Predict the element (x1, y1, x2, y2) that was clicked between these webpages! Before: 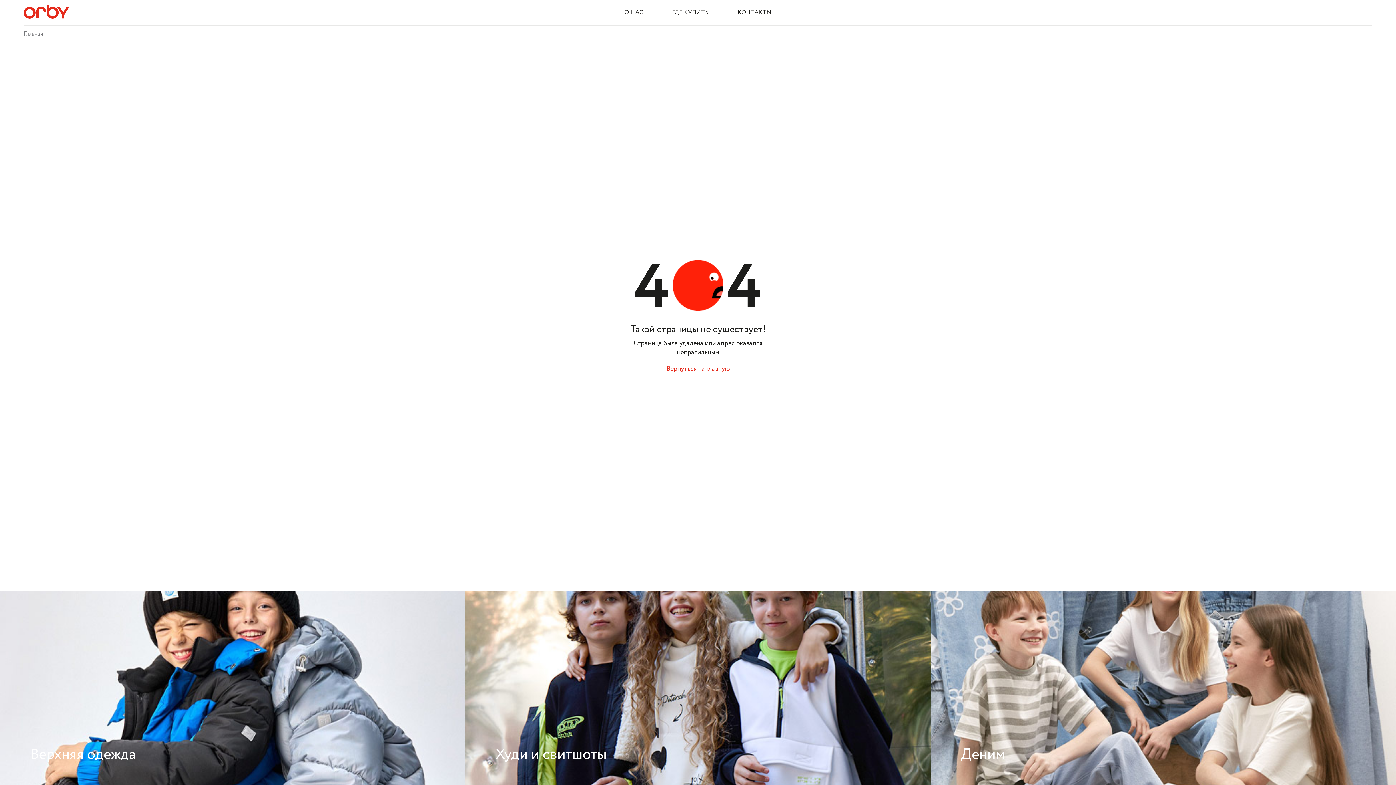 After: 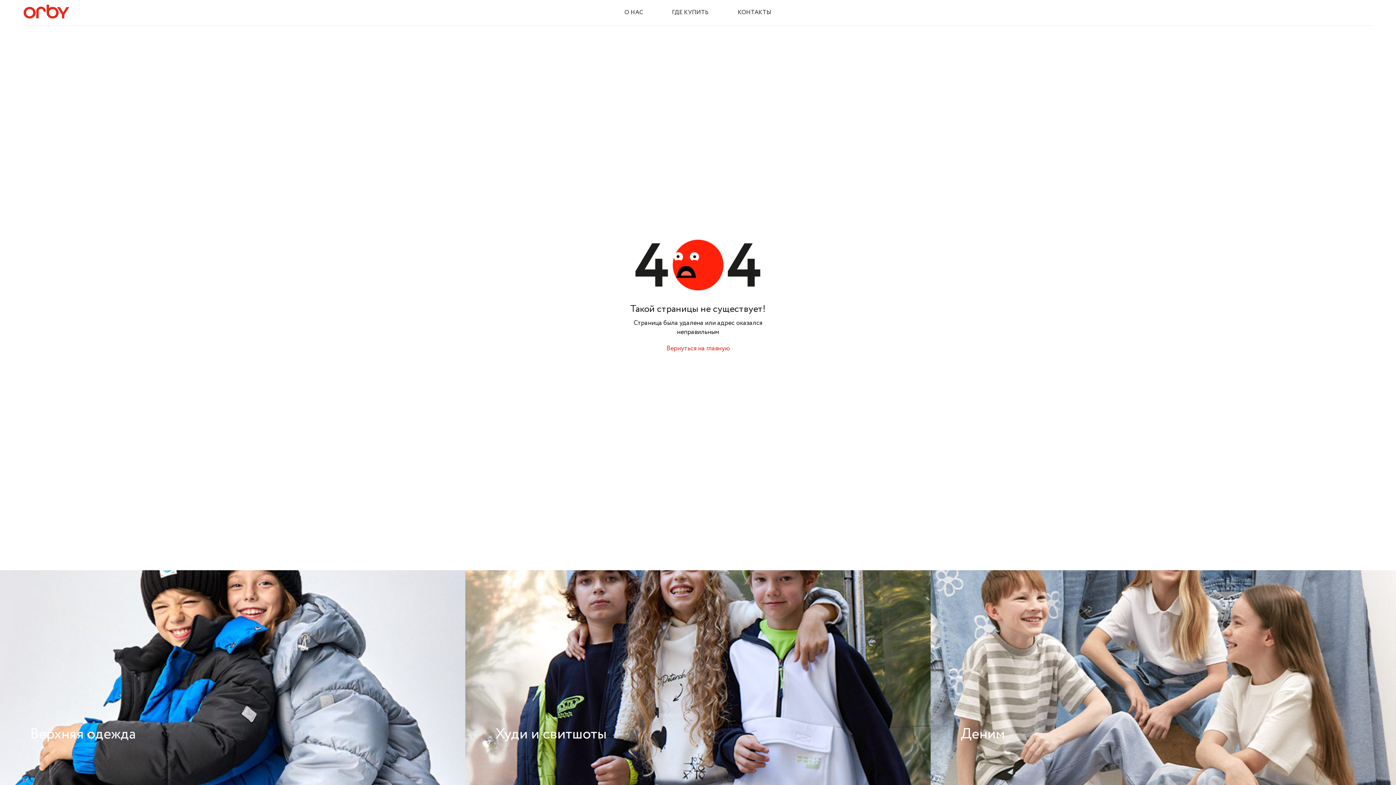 Action: bbox: (0, 590, 465, 805) label: Верхняя одежда